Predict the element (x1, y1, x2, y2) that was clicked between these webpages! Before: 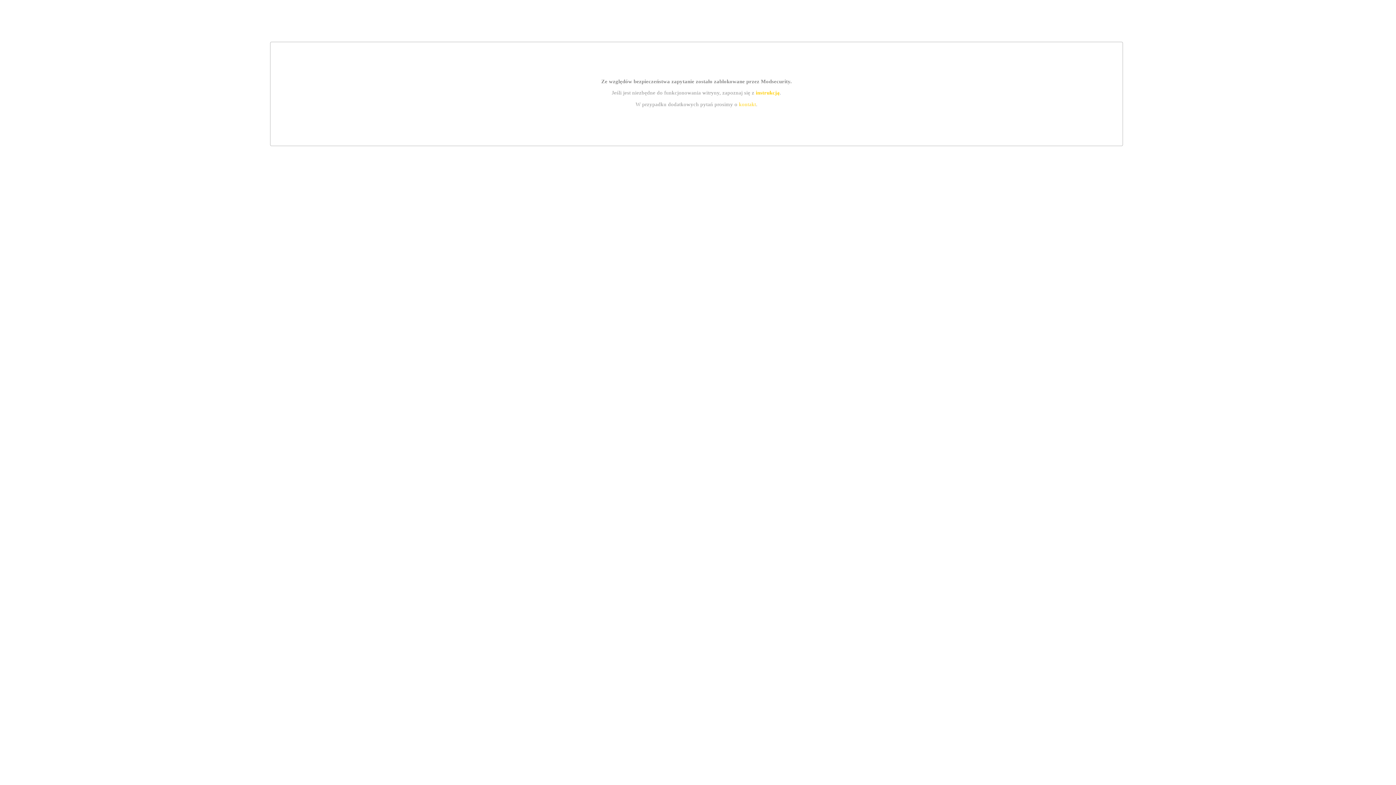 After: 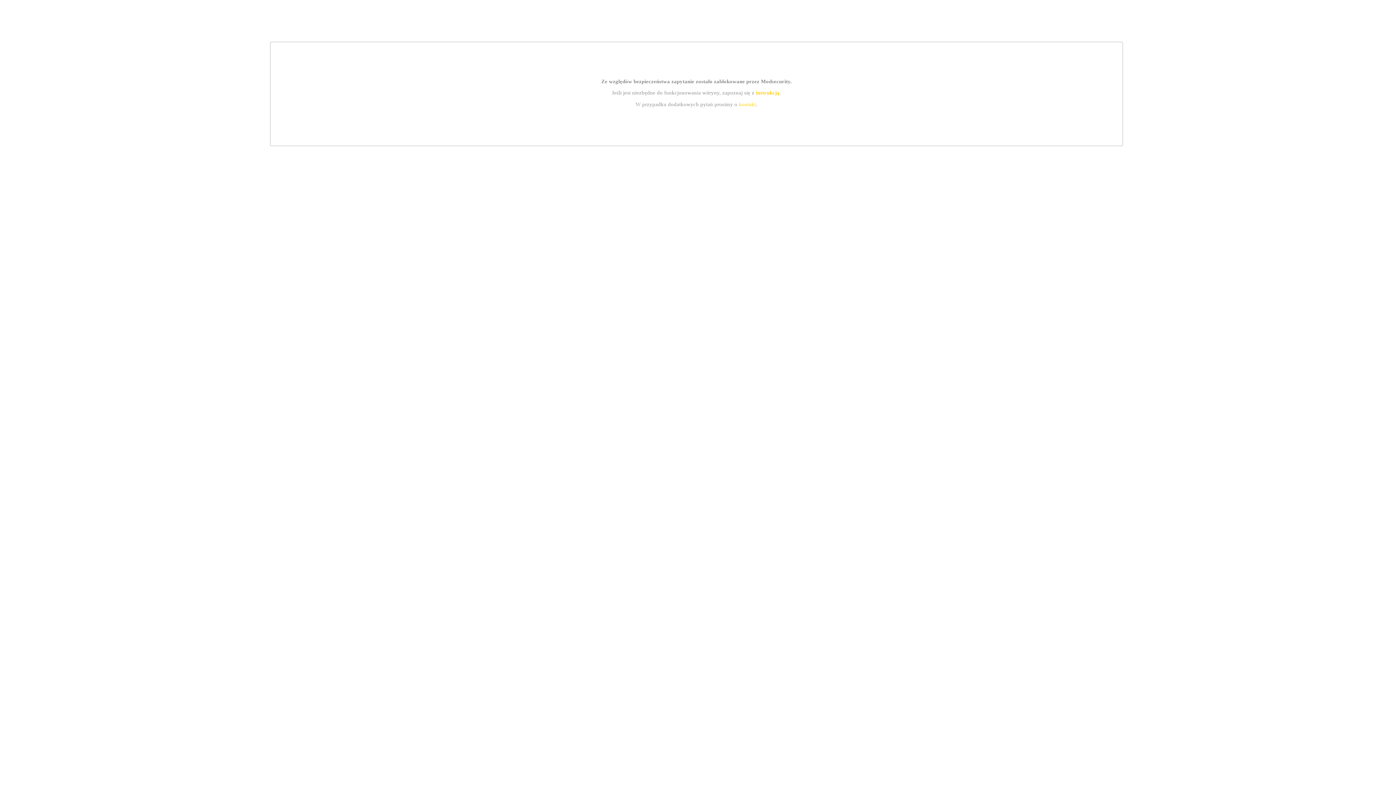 Action: label: instrukcją bbox: (755, 89, 779, 95)